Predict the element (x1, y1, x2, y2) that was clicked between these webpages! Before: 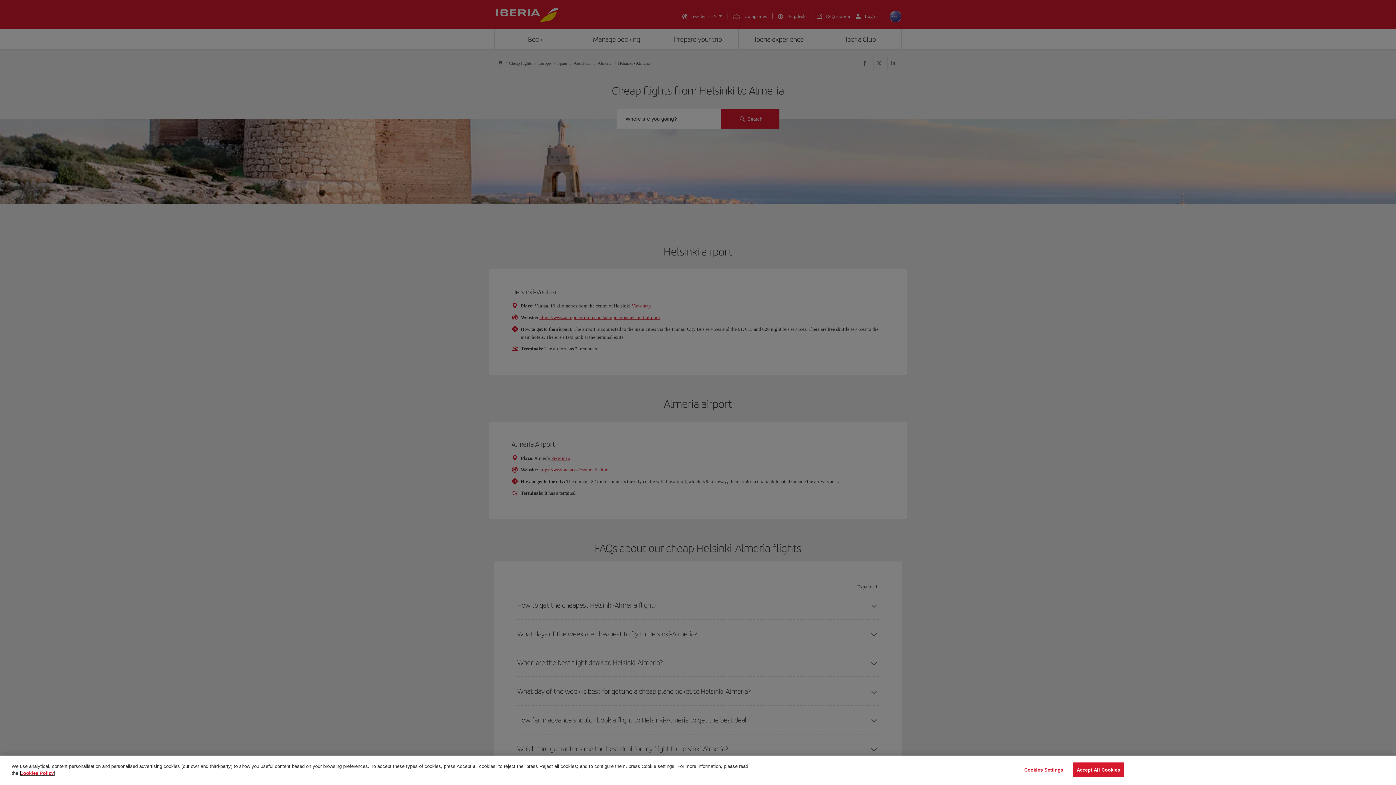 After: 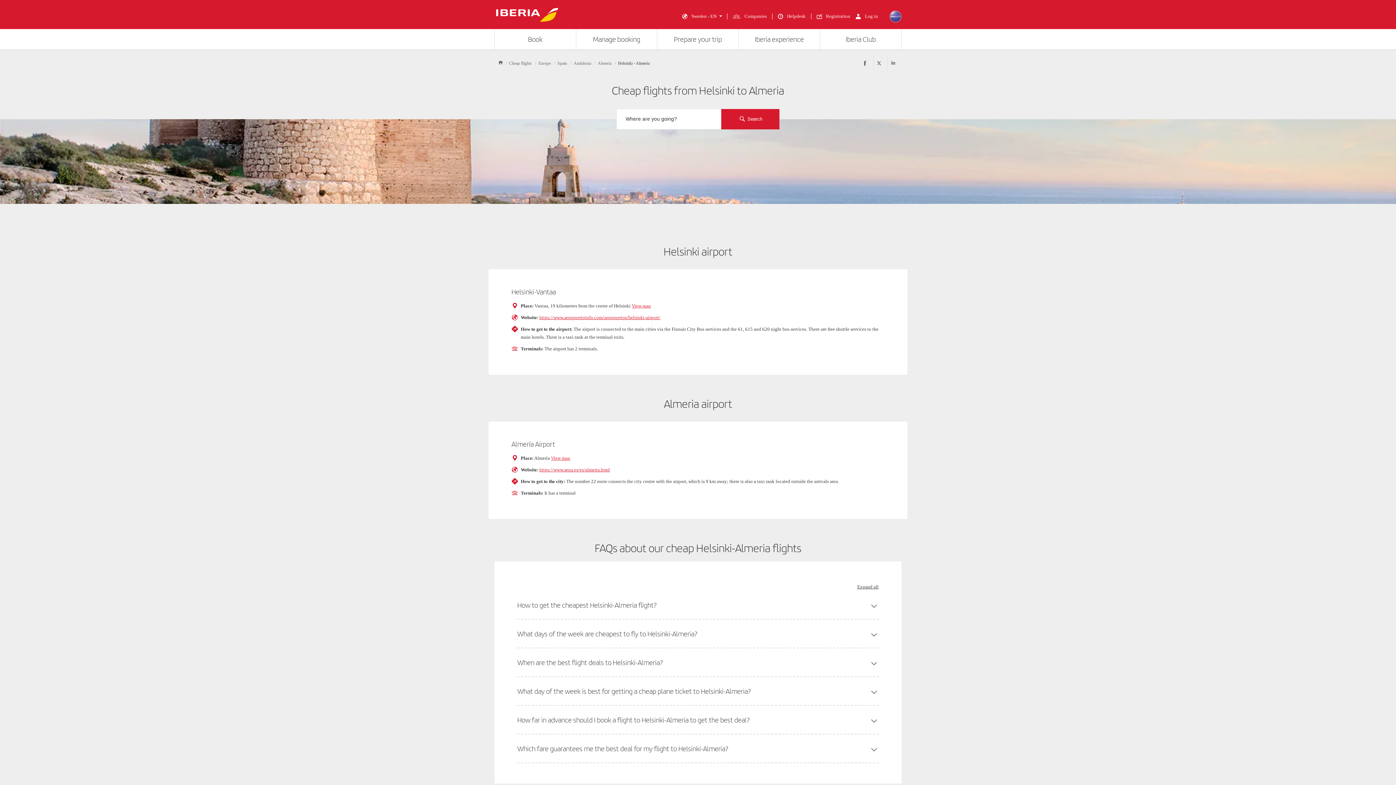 Action: label: Accept All Cookies bbox: (1072, 767, 1124, 782)